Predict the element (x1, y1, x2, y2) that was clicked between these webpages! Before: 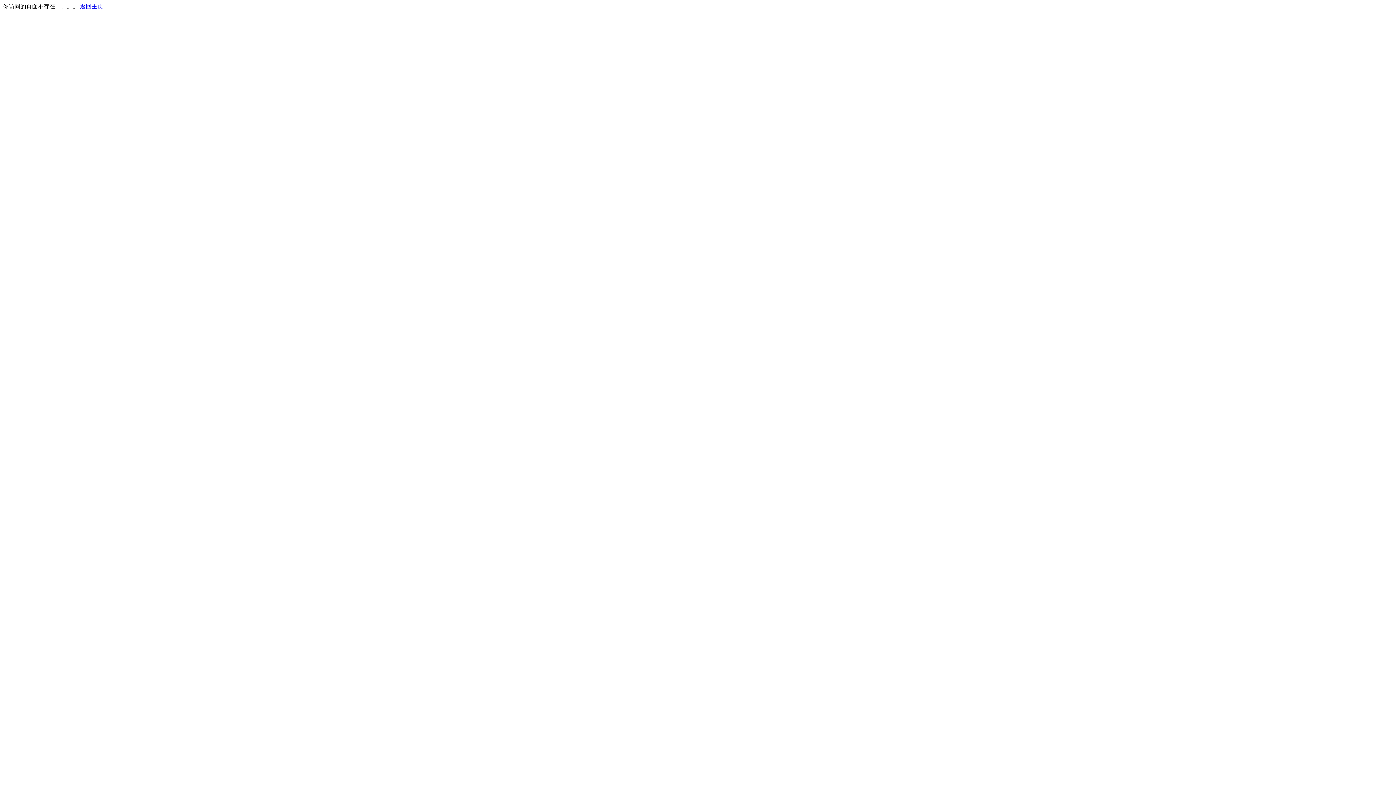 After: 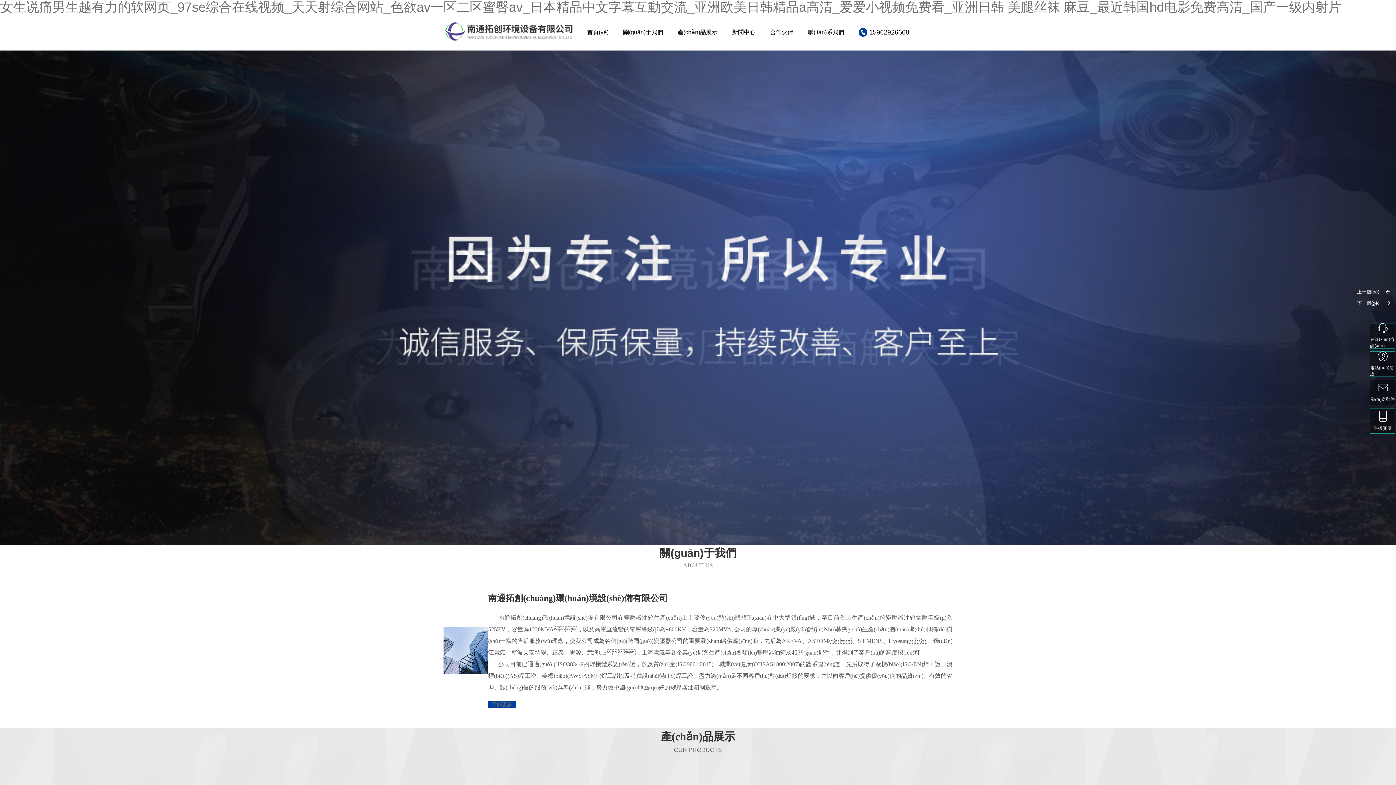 Action: label: 返回主页 bbox: (80, 3, 103, 9)